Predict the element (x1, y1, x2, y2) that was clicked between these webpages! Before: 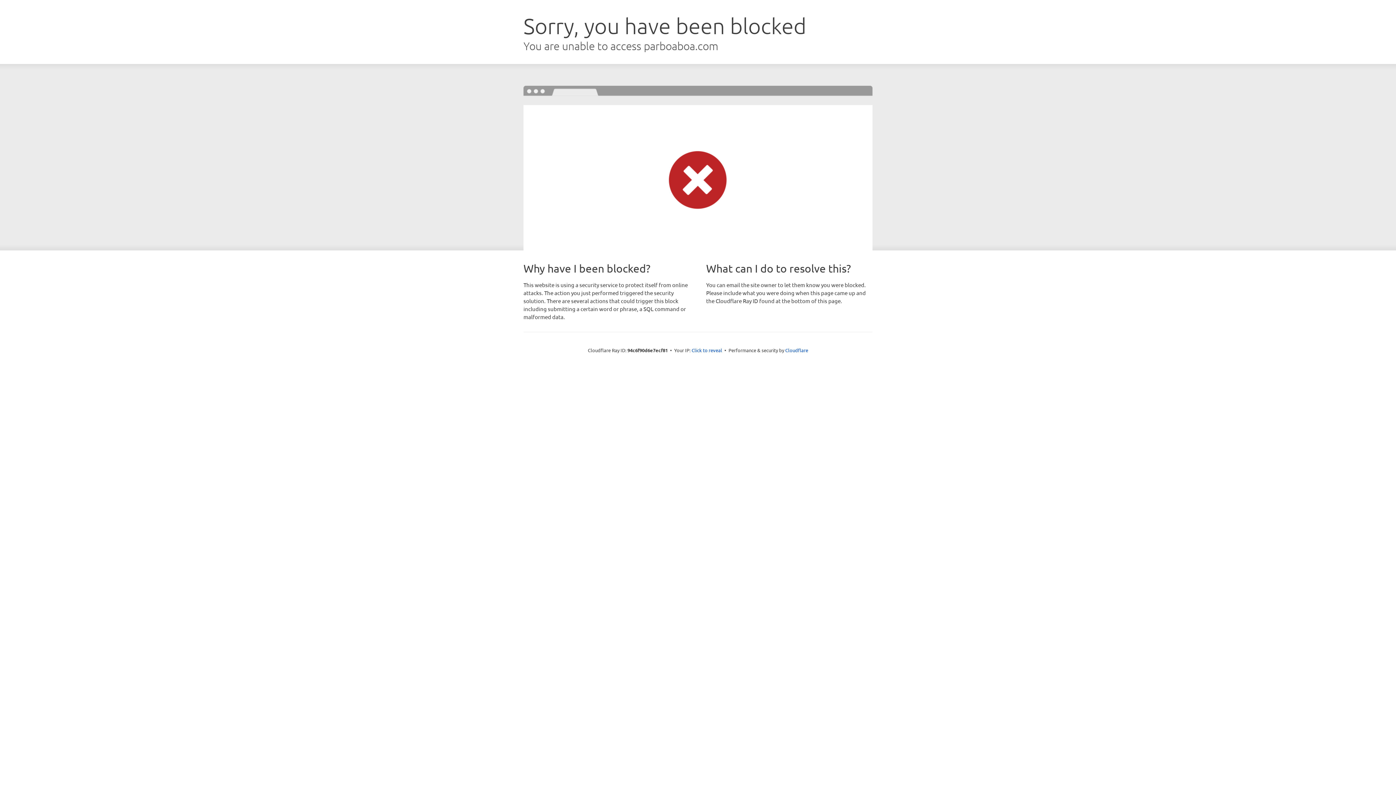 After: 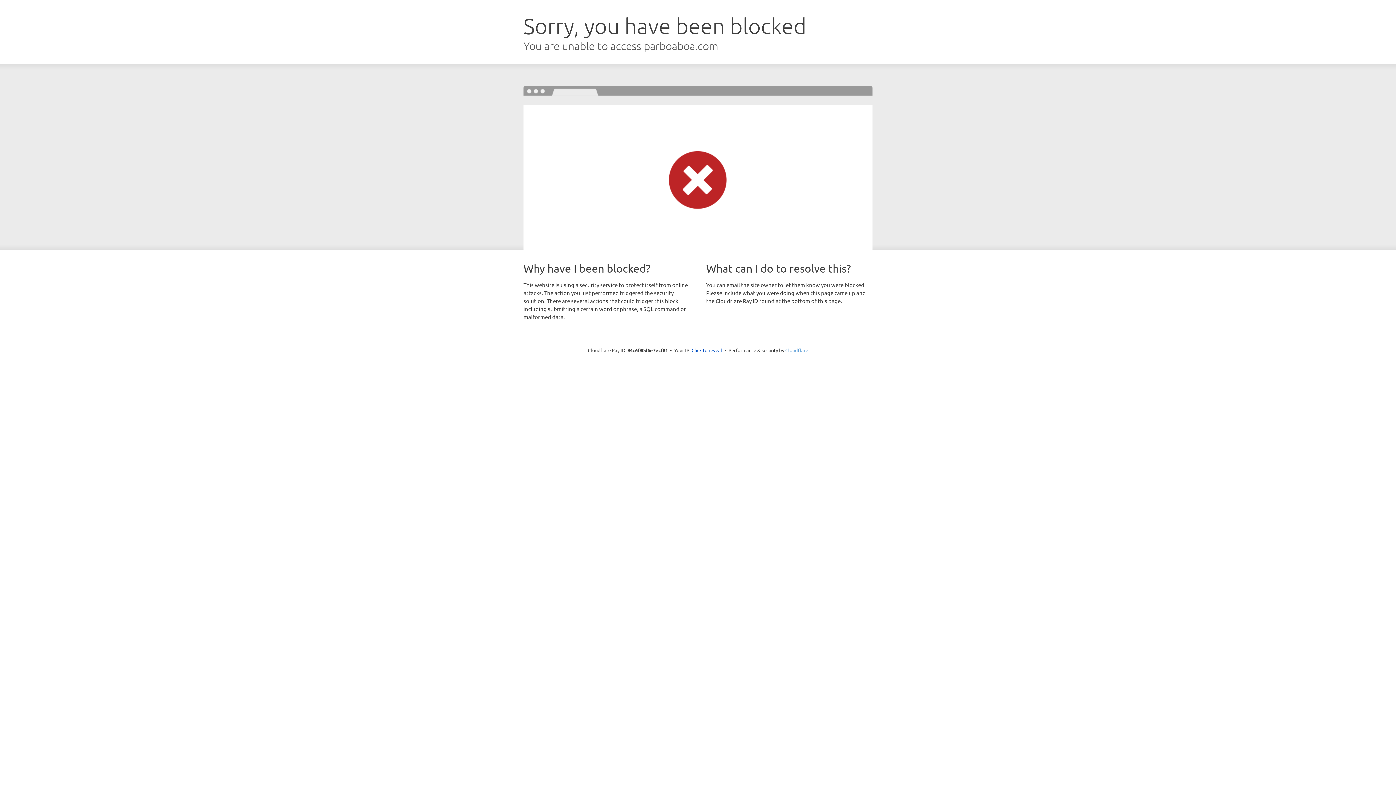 Action: bbox: (785, 347, 808, 353) label: Cloudflare